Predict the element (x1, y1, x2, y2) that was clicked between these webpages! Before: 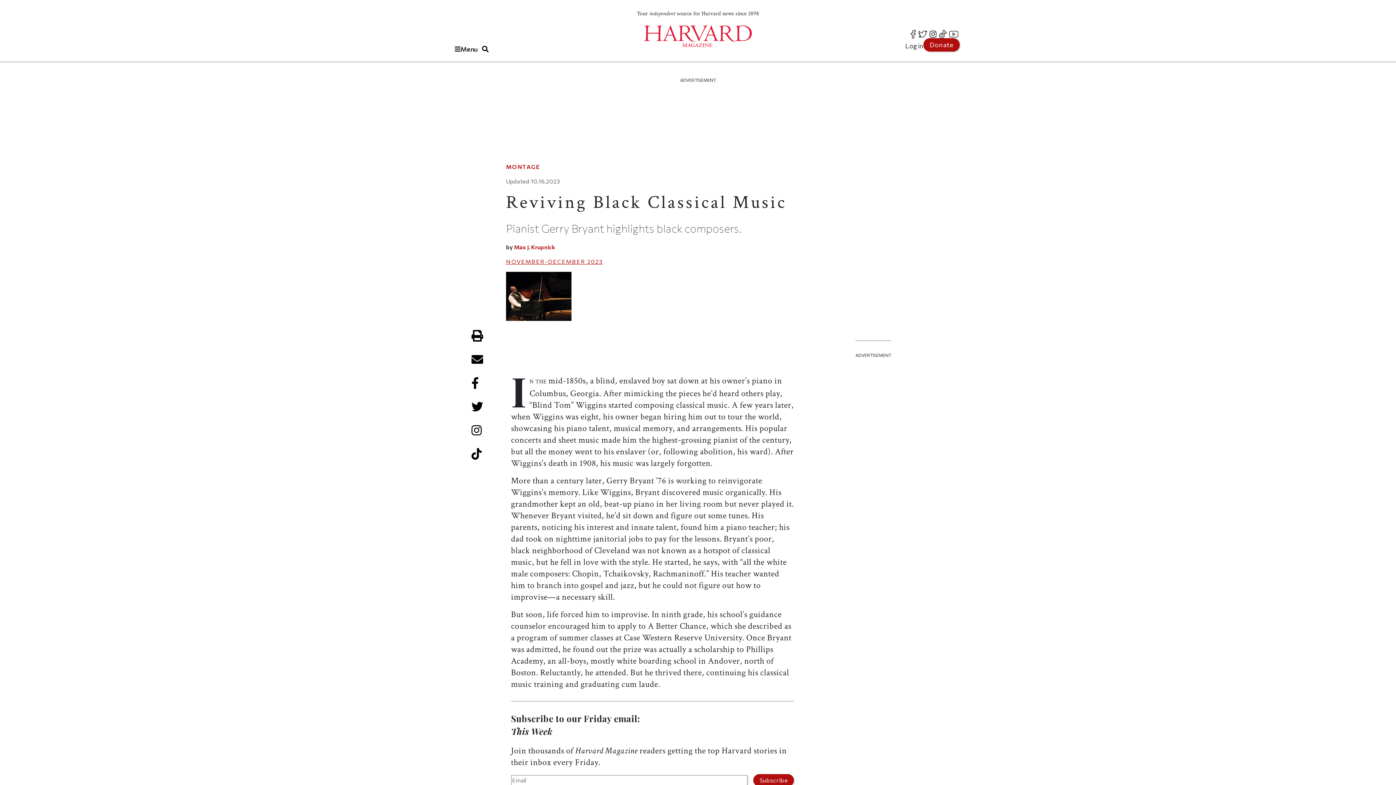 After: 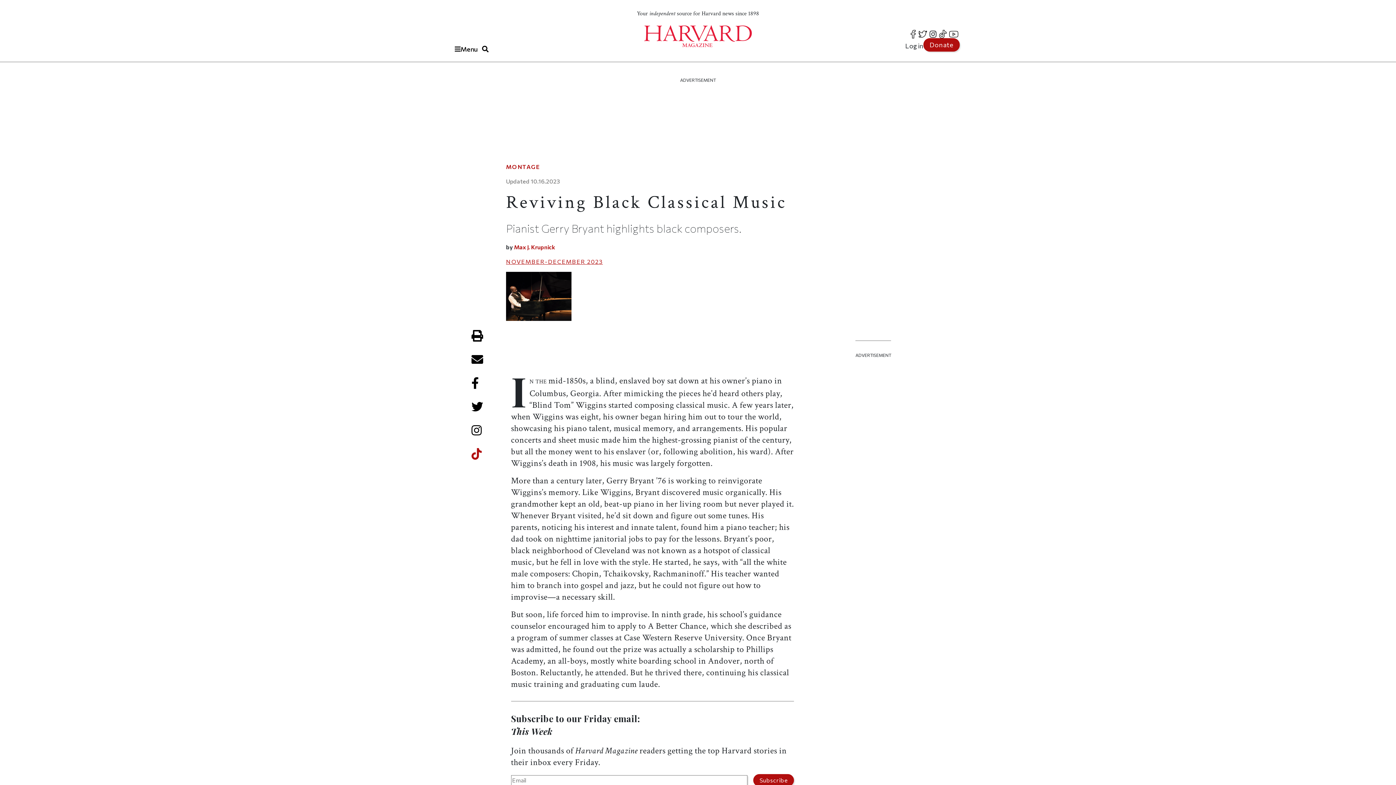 Action: label: Share on Tiktok bbox: (470, 447, 484, 459)